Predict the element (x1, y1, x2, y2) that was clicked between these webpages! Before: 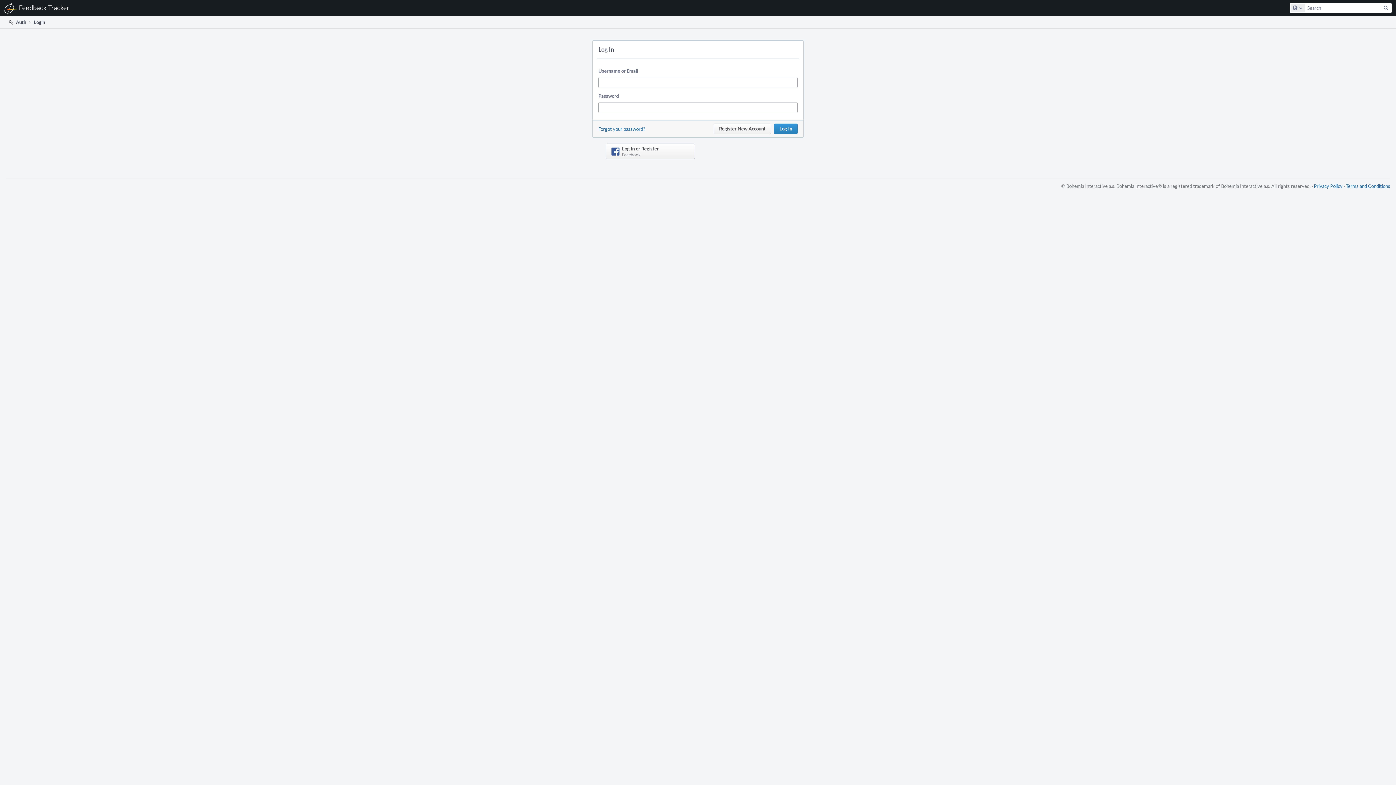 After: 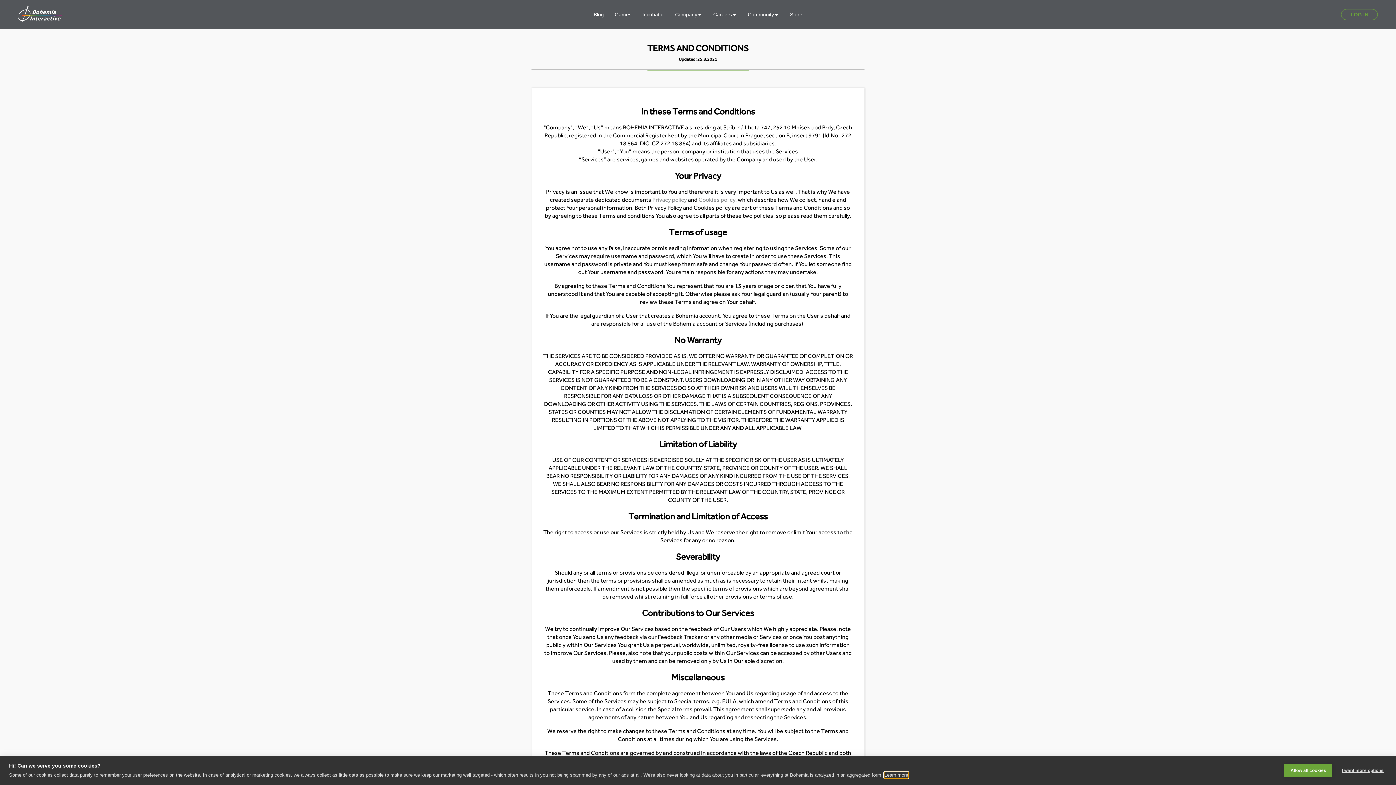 Action: bbox: (1346, 182, 1390, 189) label: Terms and Conditions